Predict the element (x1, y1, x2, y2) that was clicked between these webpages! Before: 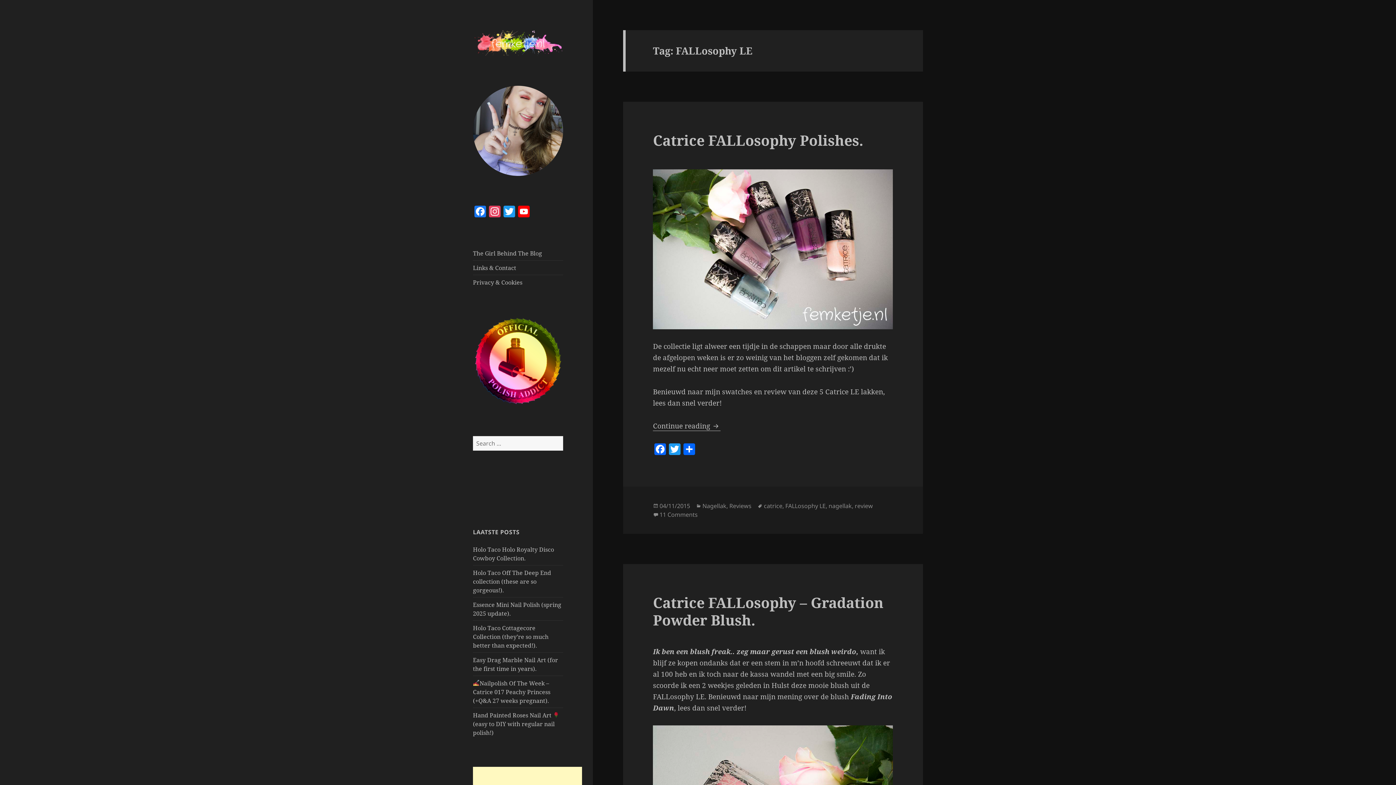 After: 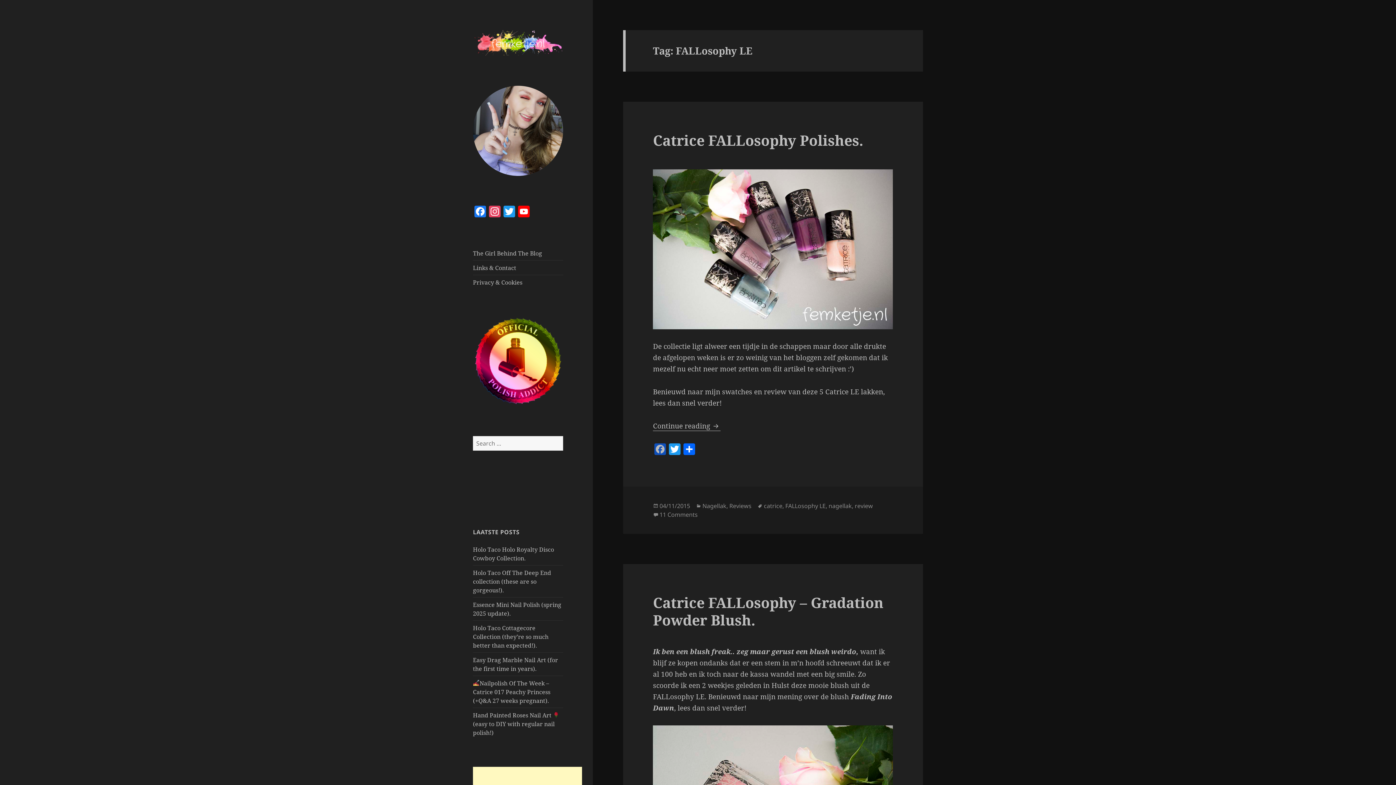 Action: label: Facebook bbox: (653, 443, 667, 456)